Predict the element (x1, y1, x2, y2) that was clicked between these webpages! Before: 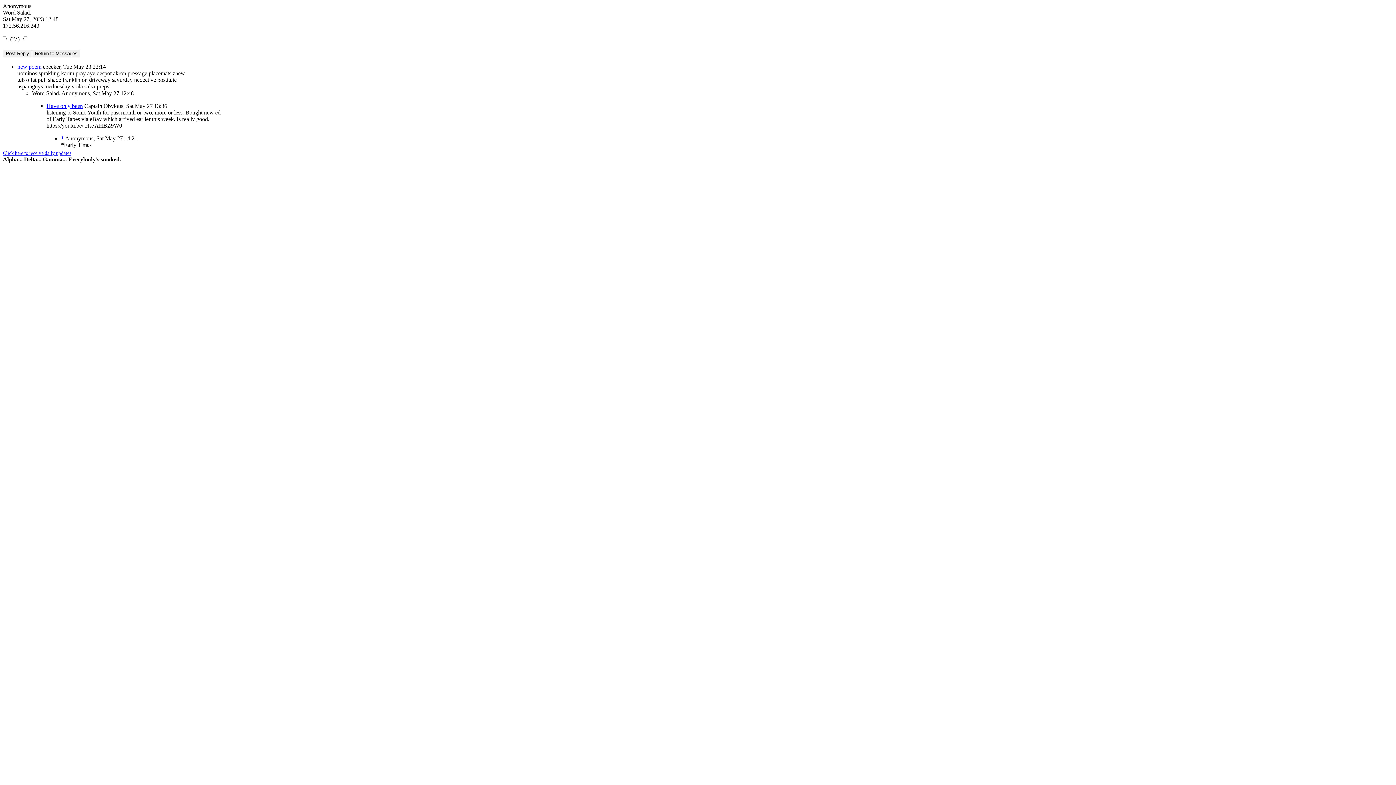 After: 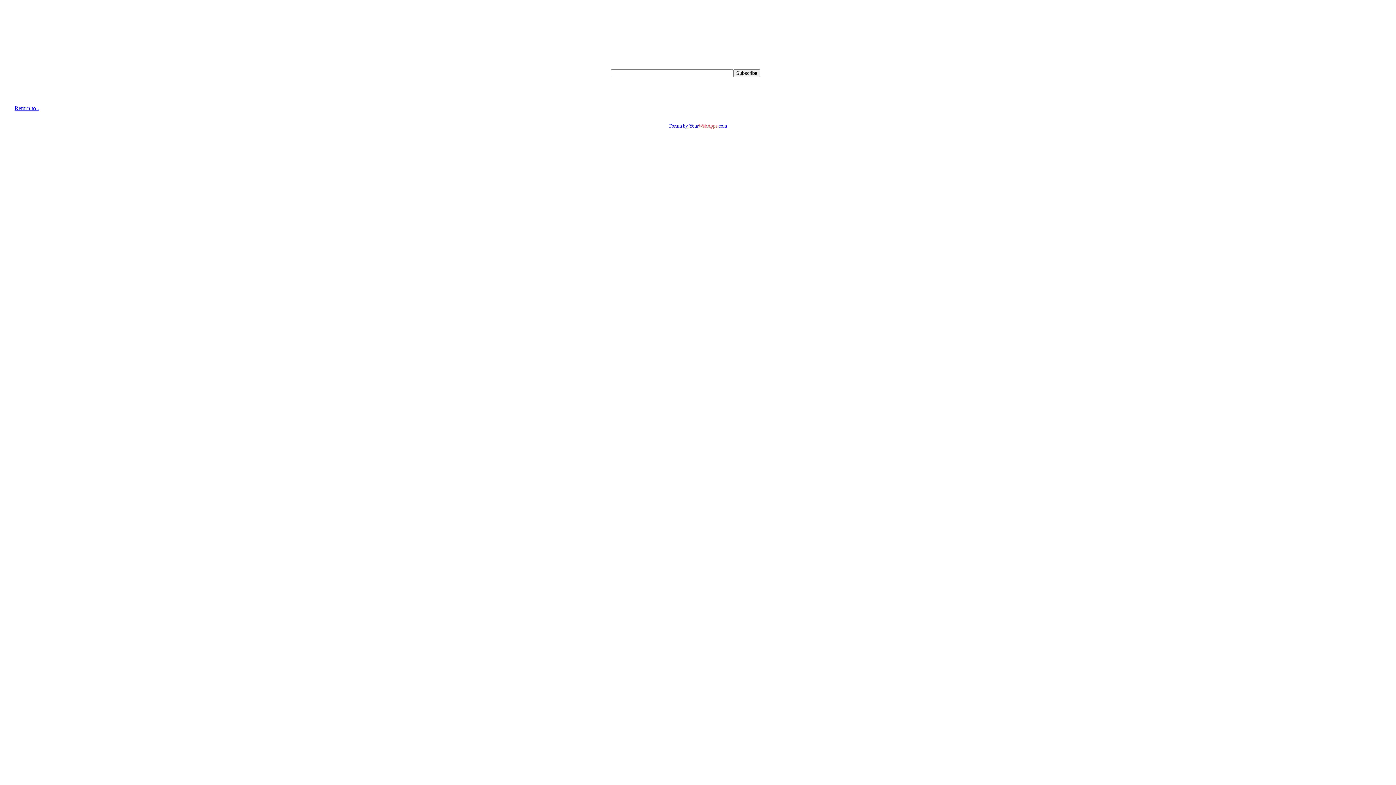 Action: bbox: (2, 150, 71, 156) label: Click here to receive daily updates